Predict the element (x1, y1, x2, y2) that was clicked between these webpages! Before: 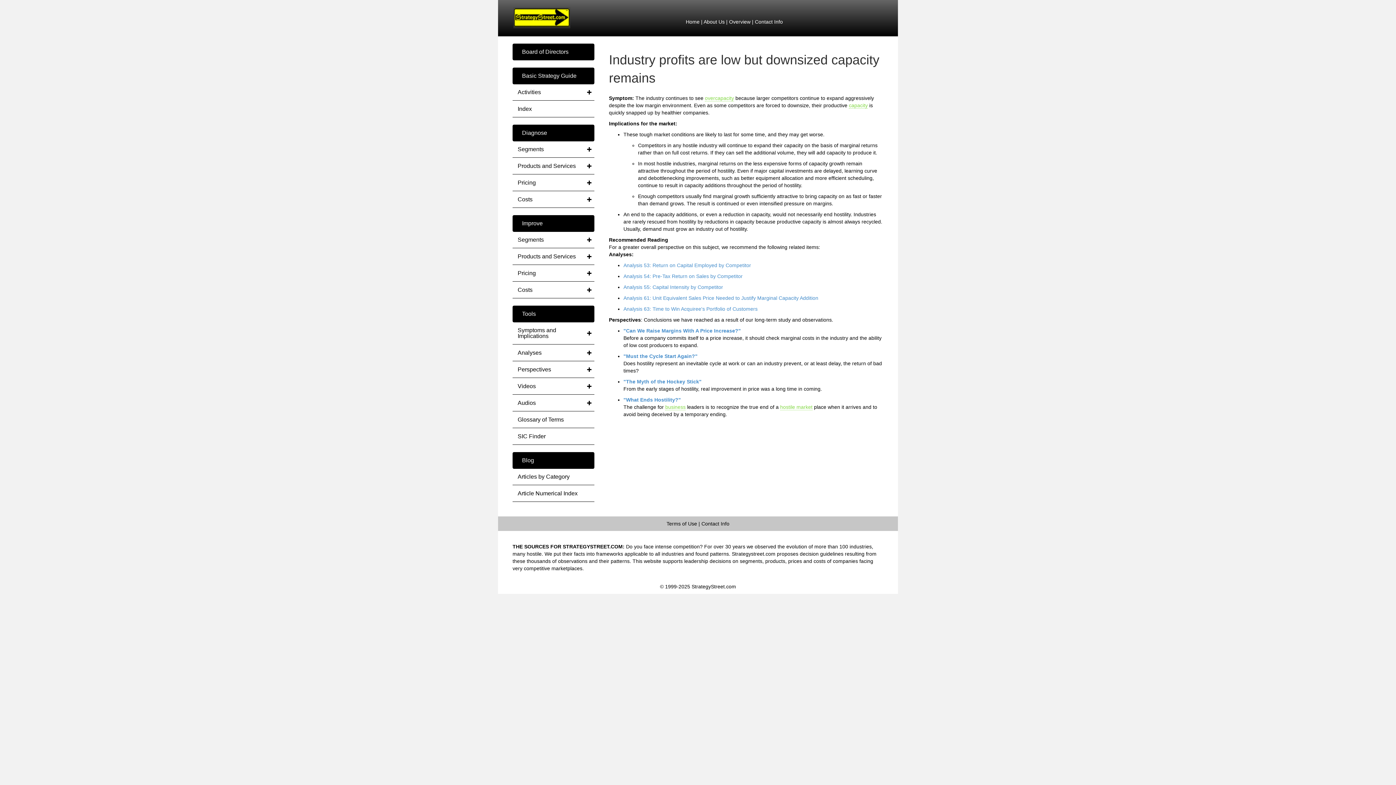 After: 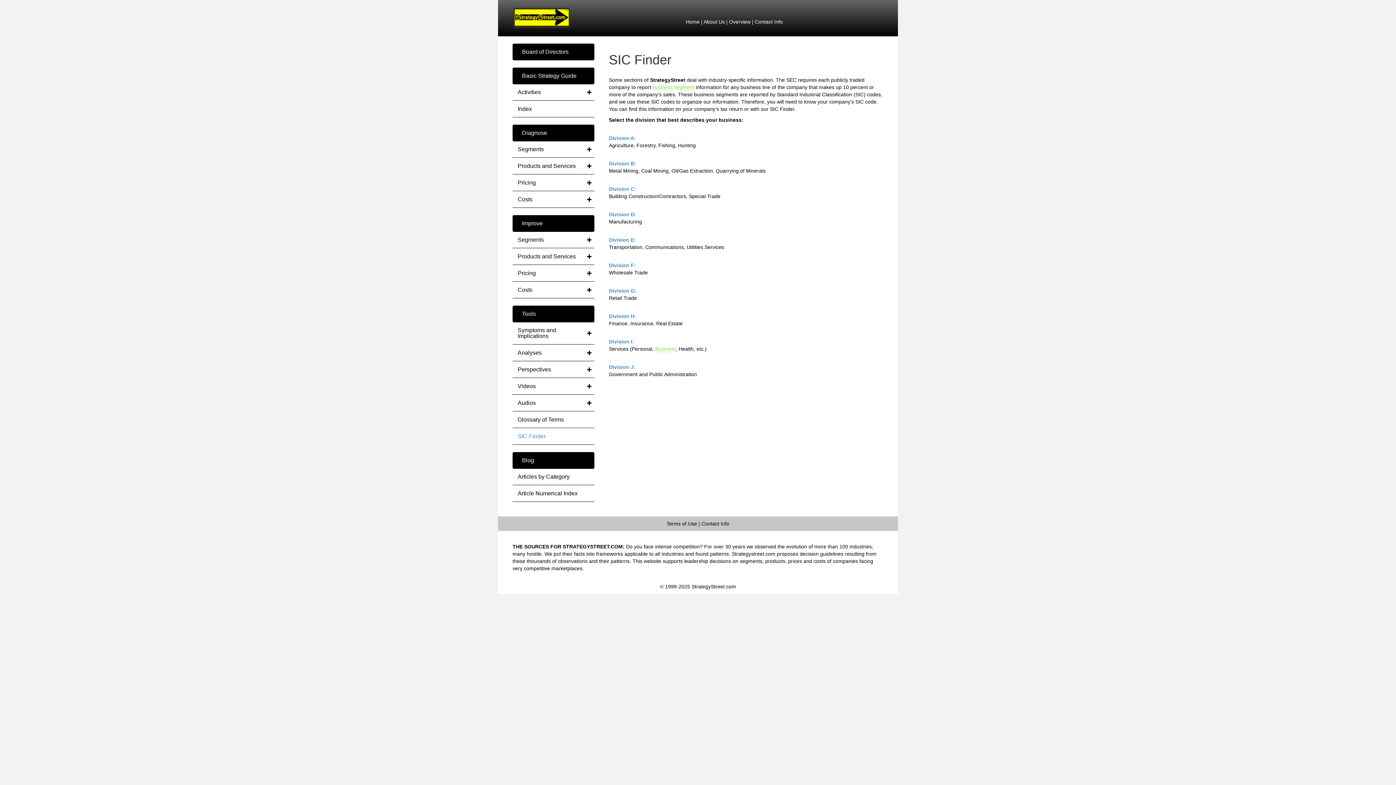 Action: label: SIC Finder bbox: (512, 428, 594, 444)